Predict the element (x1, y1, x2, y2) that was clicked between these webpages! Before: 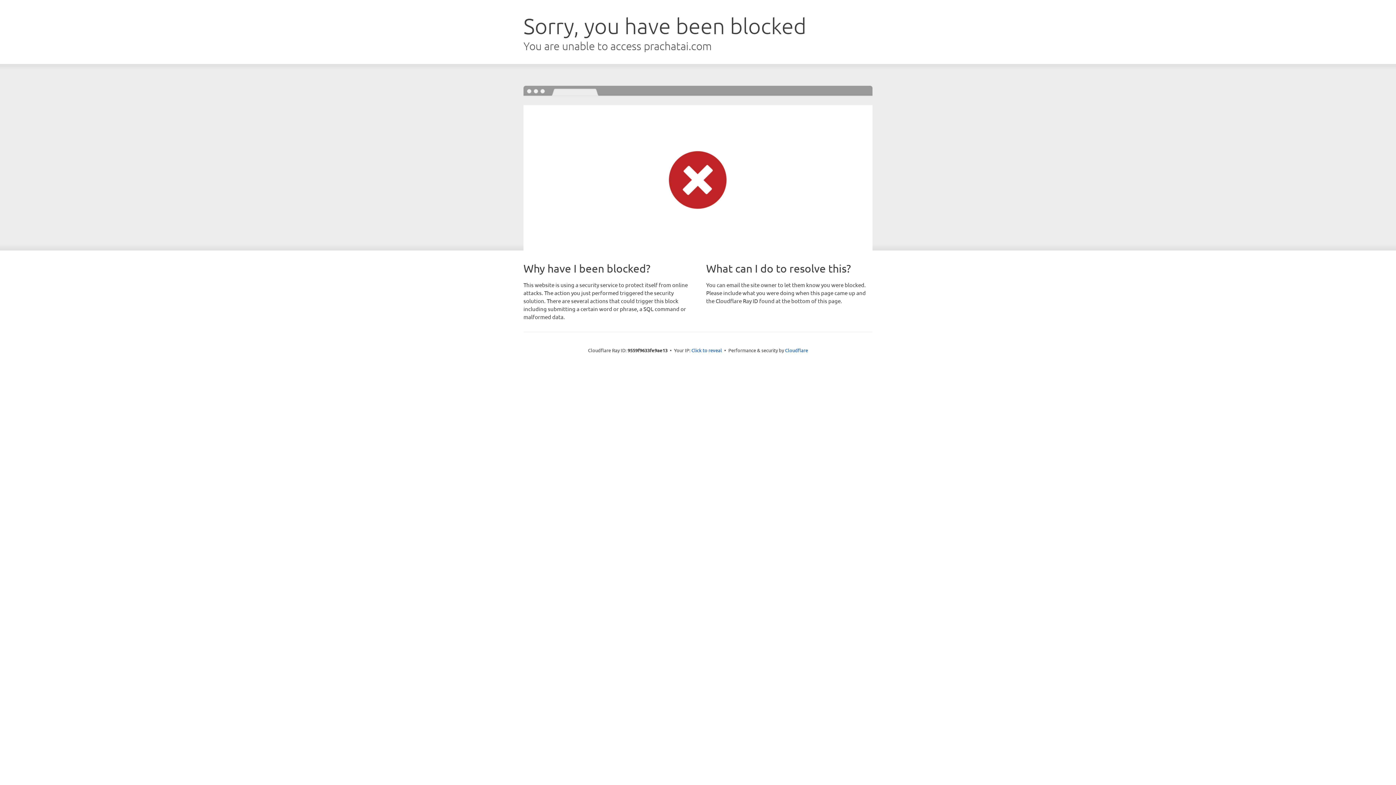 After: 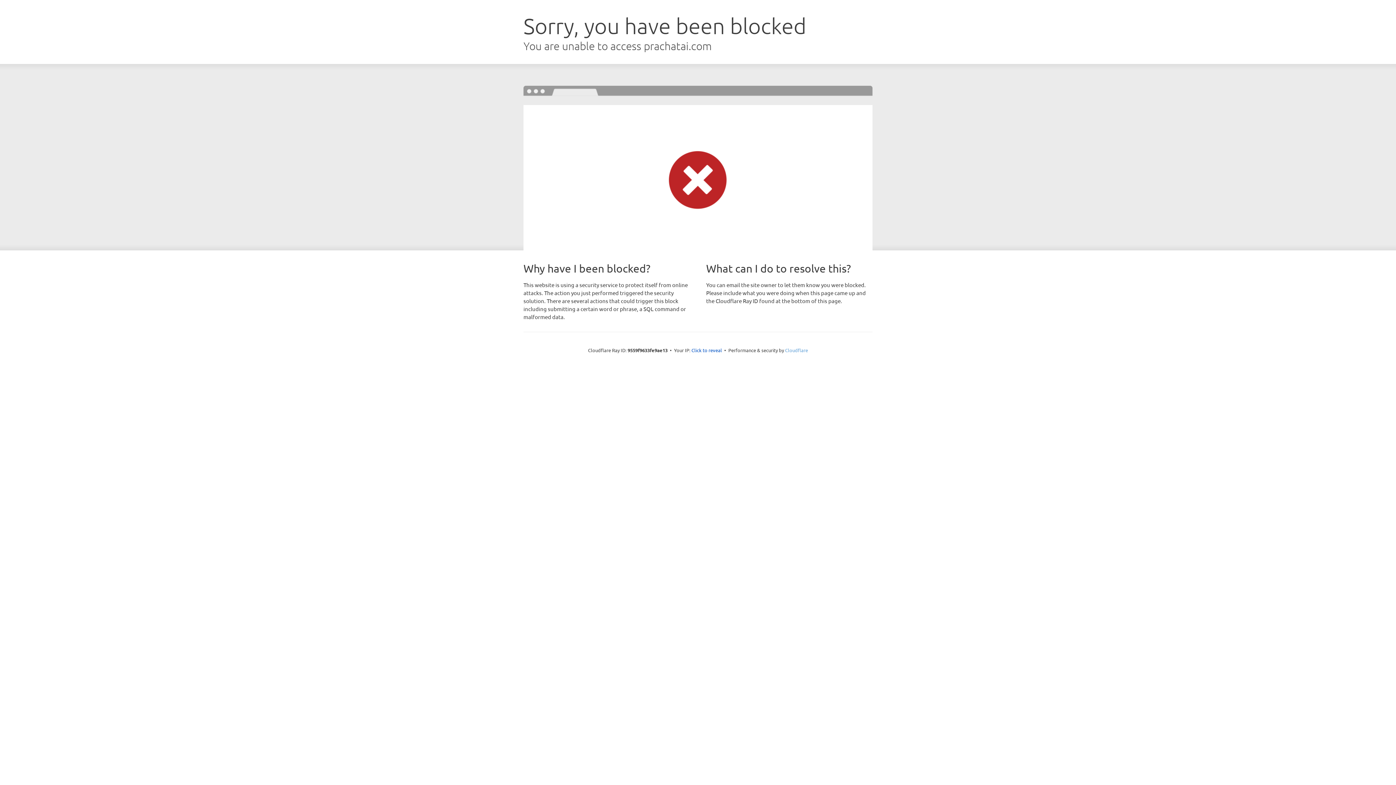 Action: bbox: (785, 347, 808, 353) label: Cloudflare